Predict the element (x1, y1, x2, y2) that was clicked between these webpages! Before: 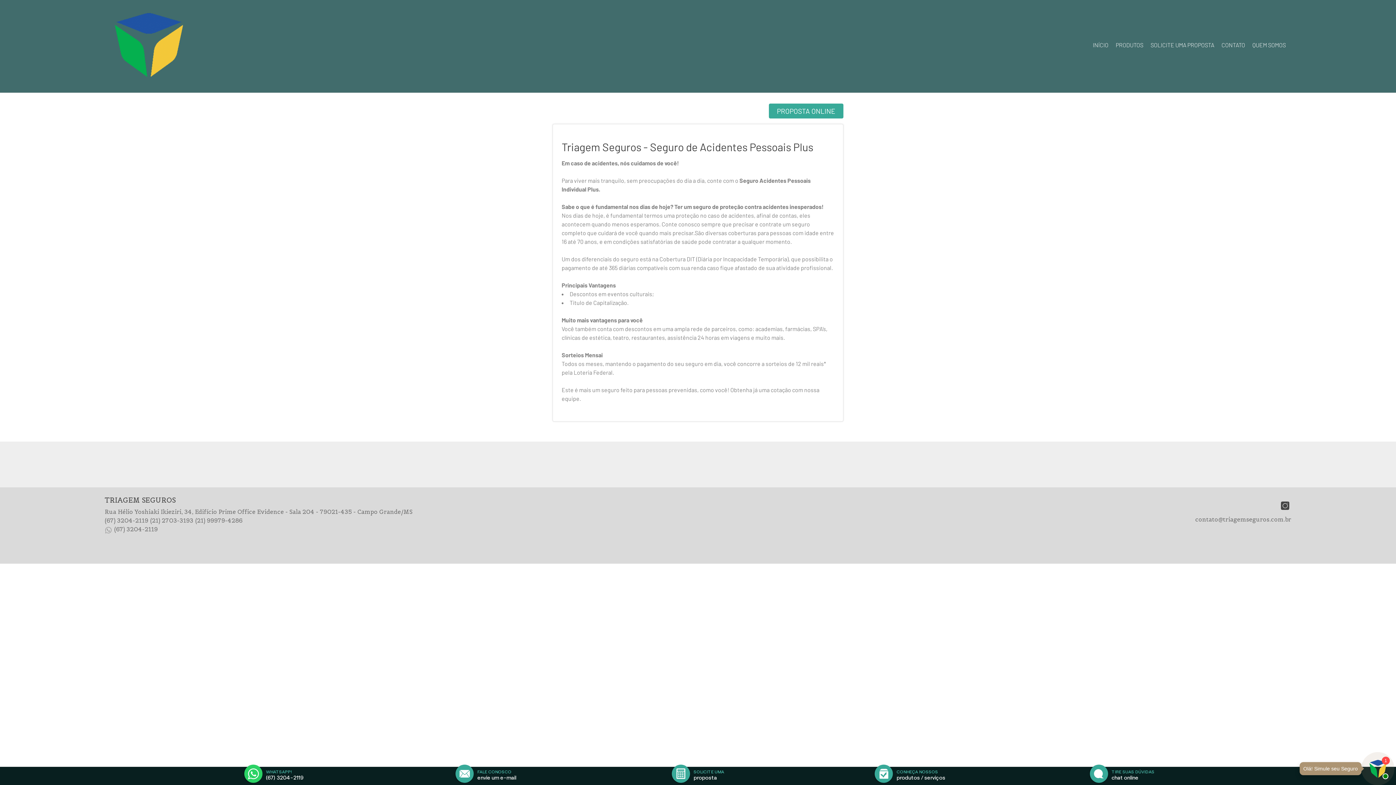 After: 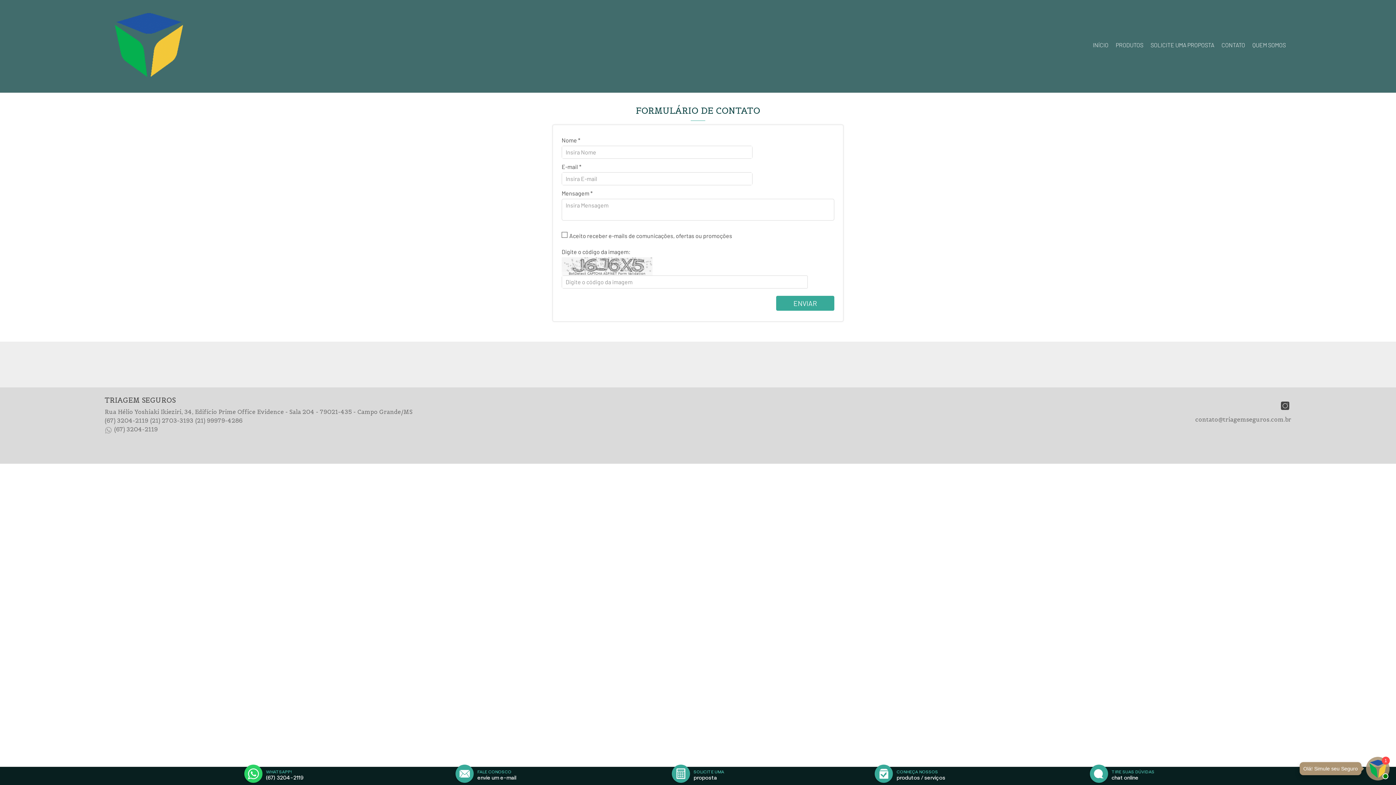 Action: bbox: (1218, 37, 1249, 53) label: CONTATO